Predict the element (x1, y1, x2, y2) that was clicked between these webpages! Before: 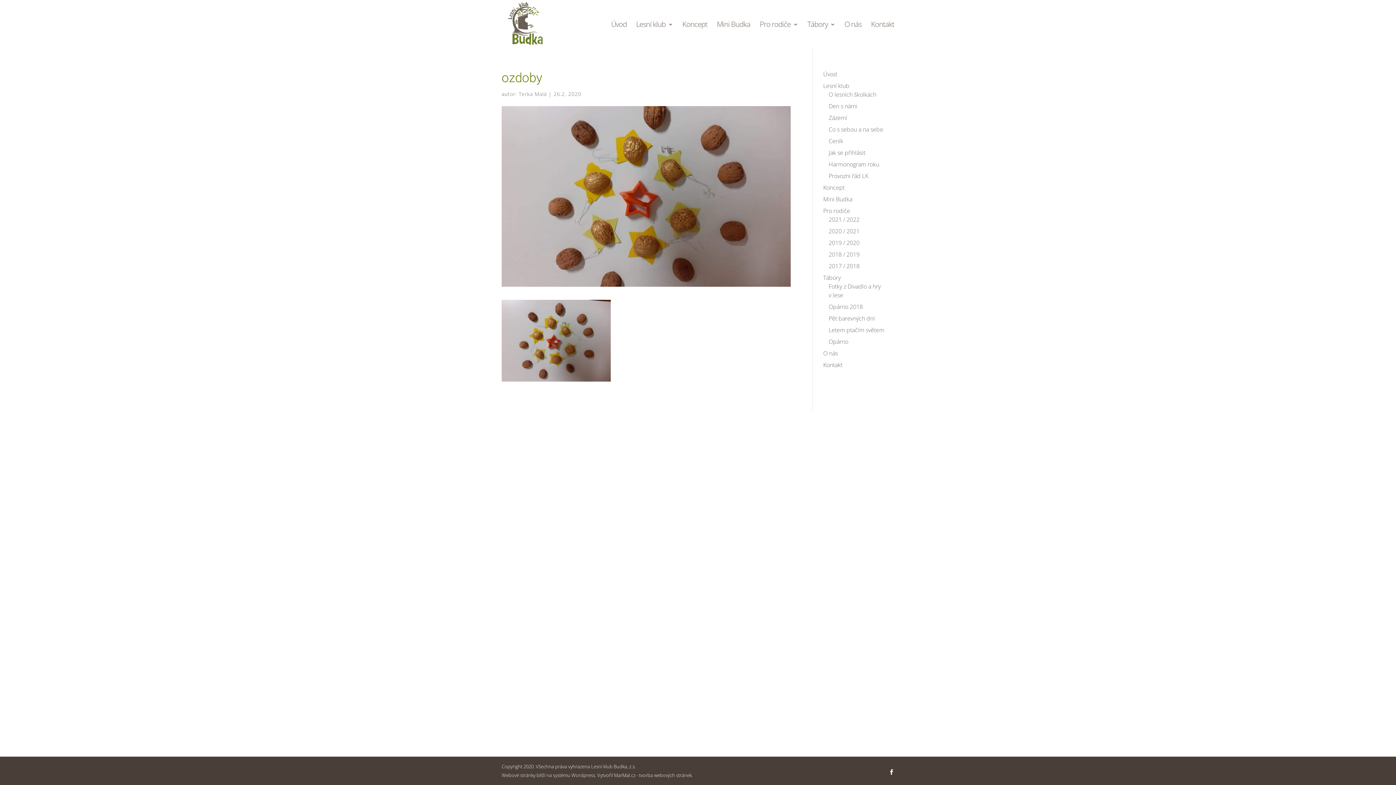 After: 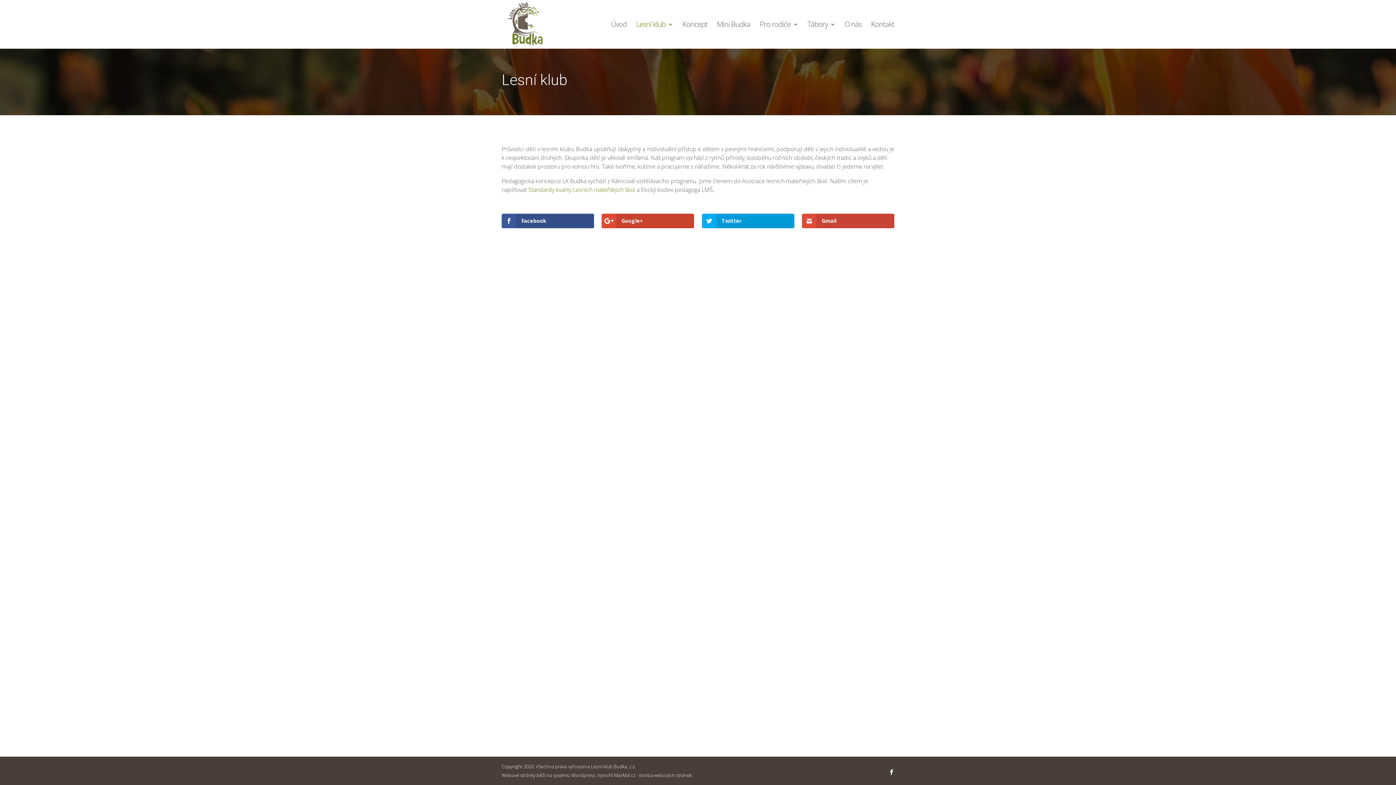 Action: label: Lesní klub bbox: (636, 21, 673, 48)